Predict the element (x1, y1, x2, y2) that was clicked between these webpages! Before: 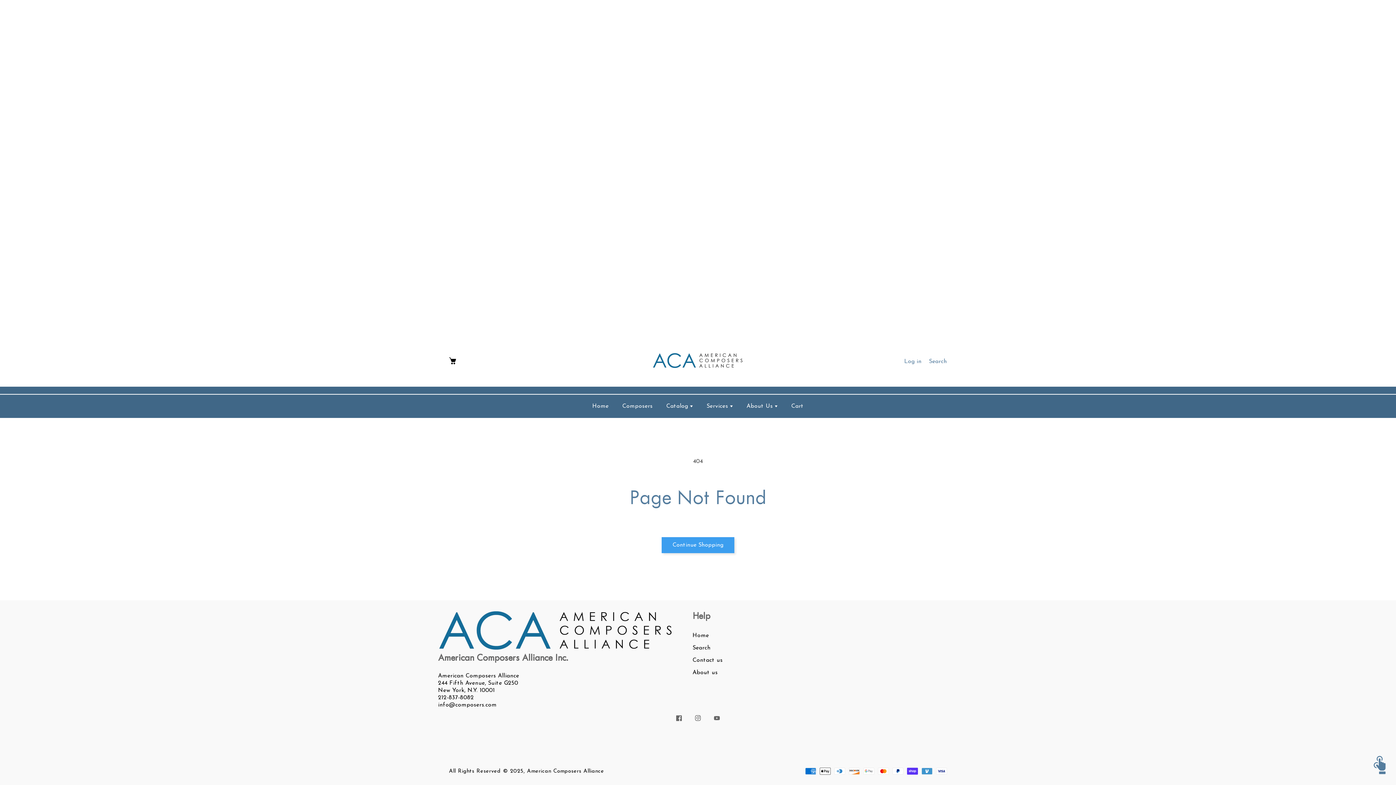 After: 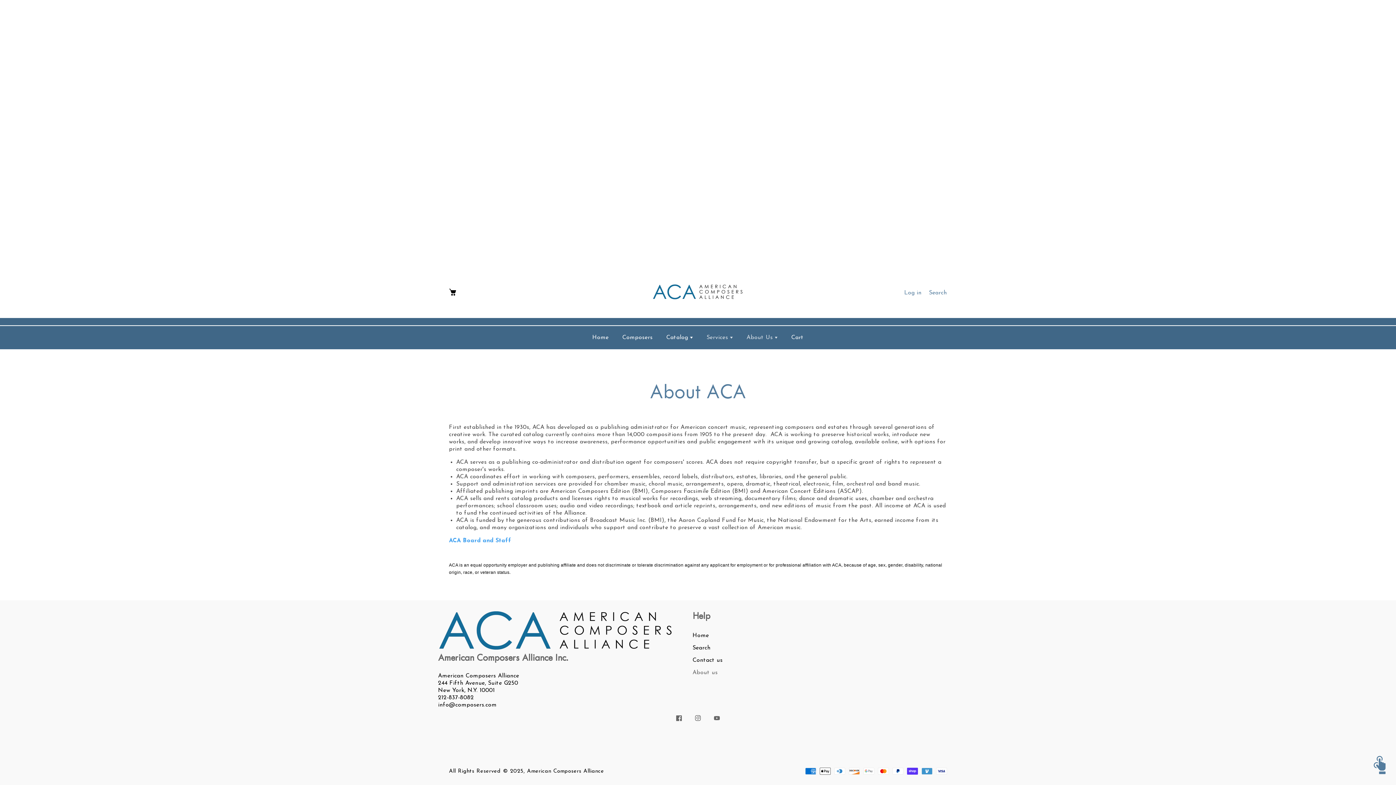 Action: bbox: (703, 399, 736, 413) label: Services 